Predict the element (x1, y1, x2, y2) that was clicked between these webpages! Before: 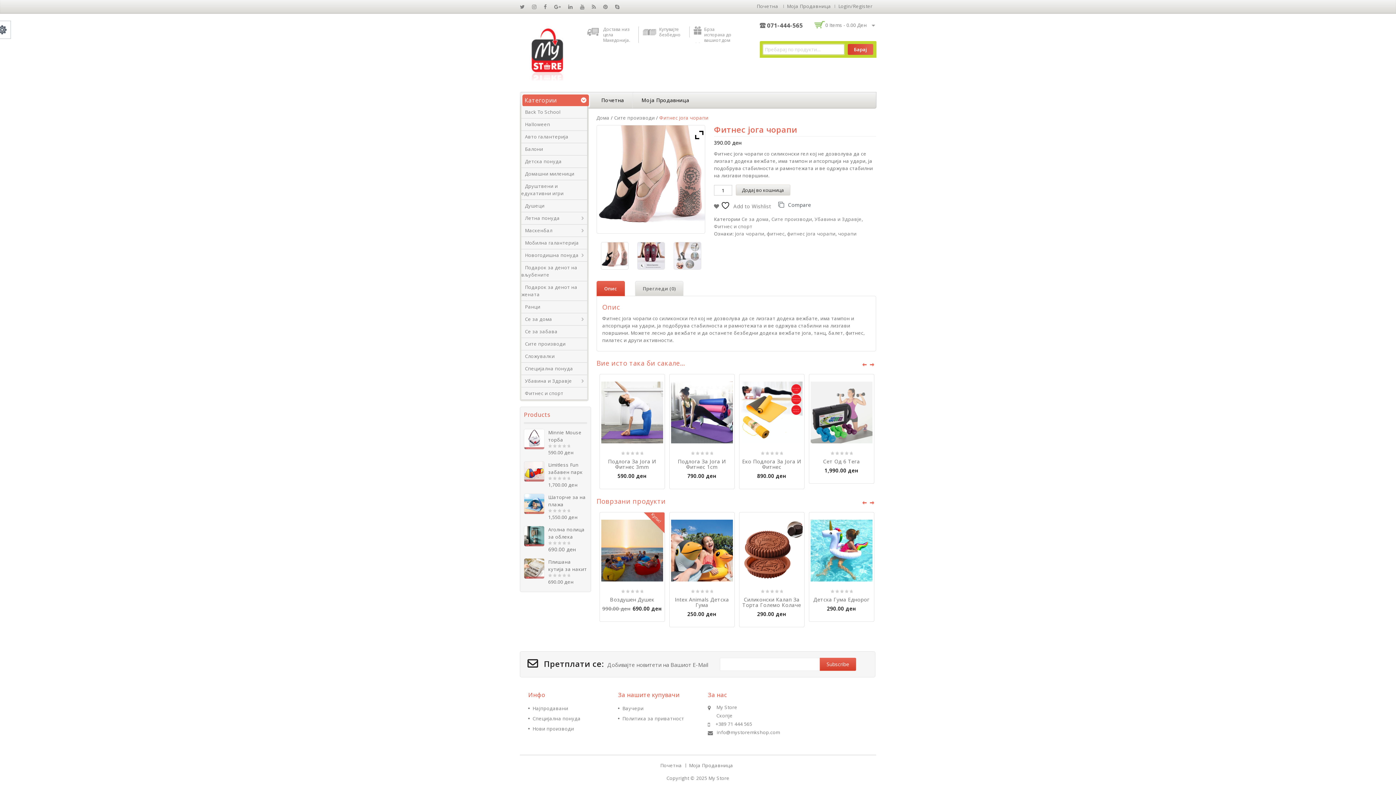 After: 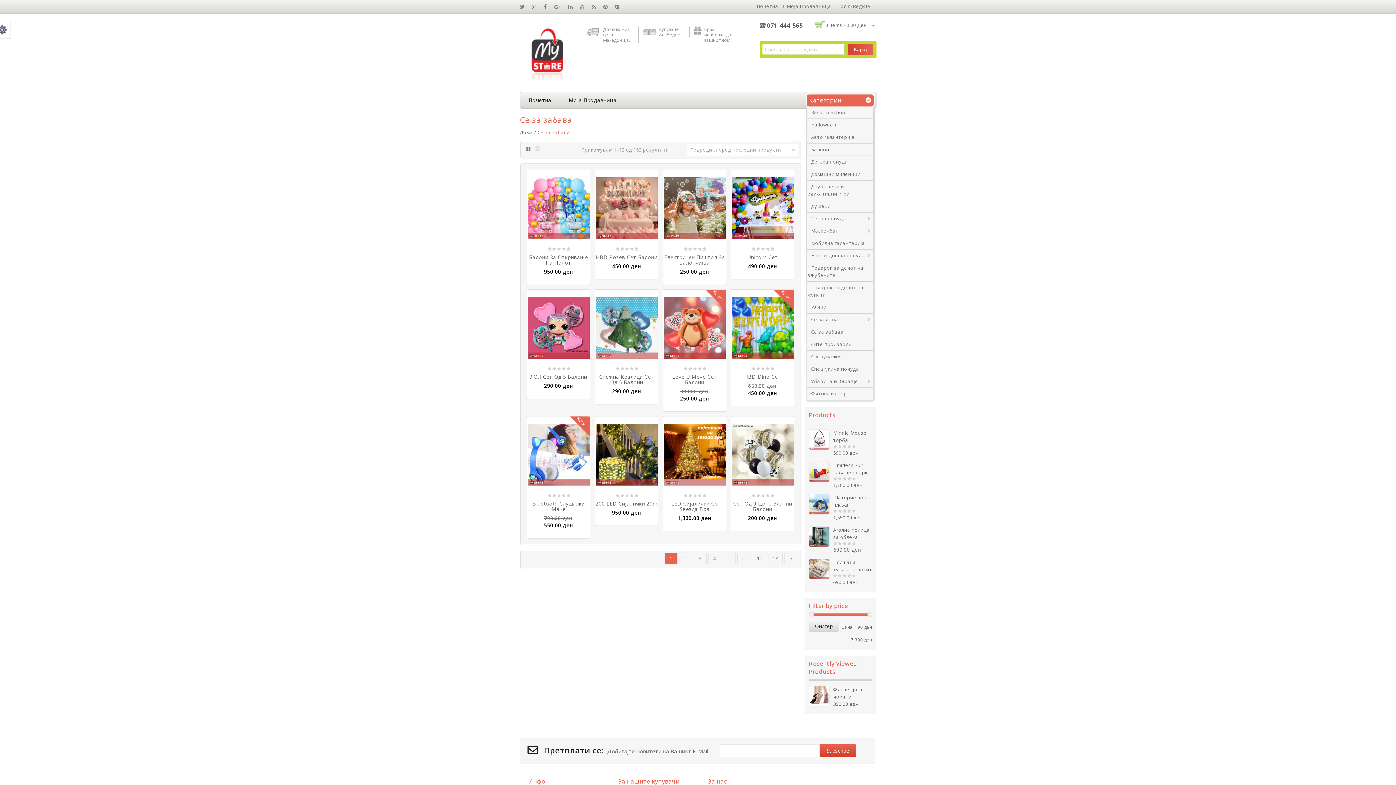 Action: bbox: (521, 328, 557, 334) label: Се за забава